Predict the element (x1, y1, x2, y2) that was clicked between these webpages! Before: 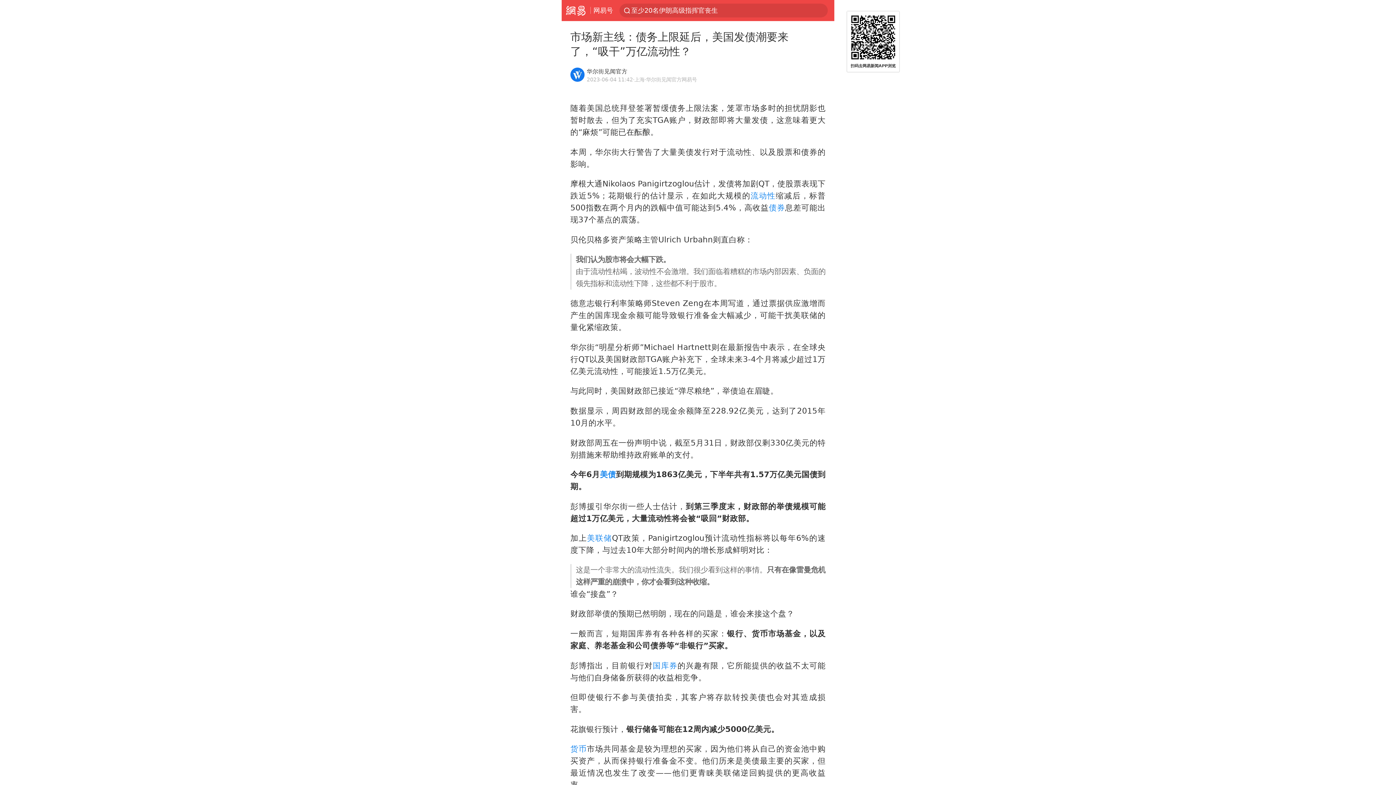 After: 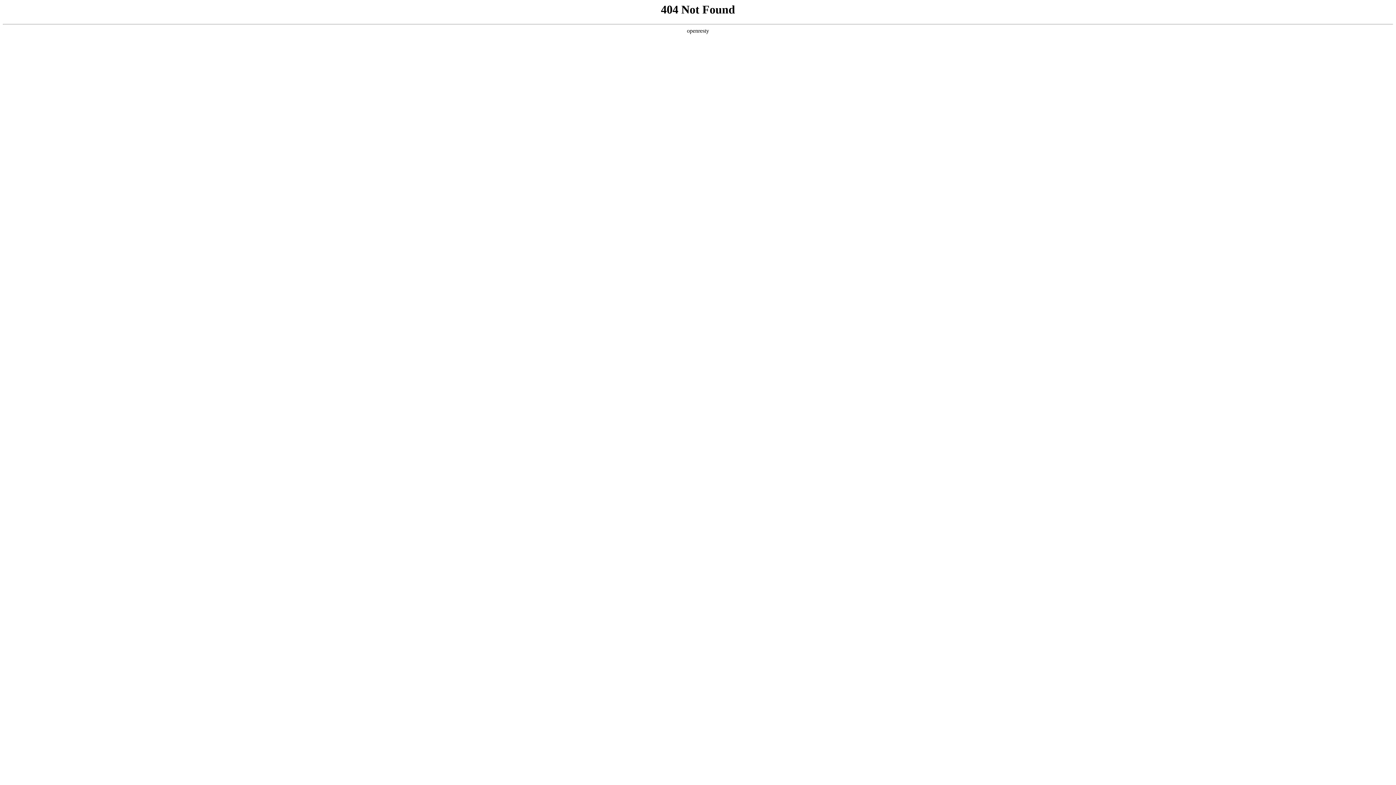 Action: bbox: (600, 470, 616, 479) label: 美债